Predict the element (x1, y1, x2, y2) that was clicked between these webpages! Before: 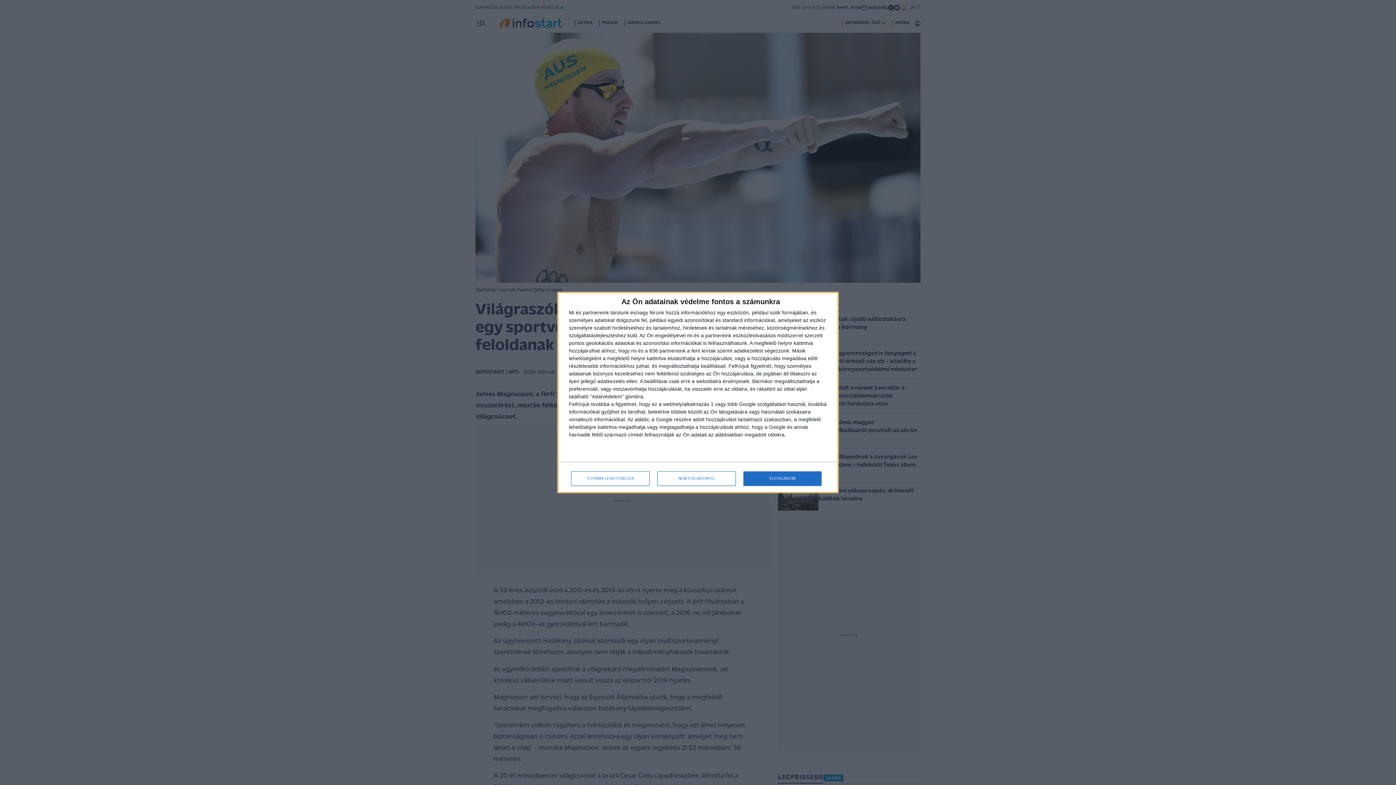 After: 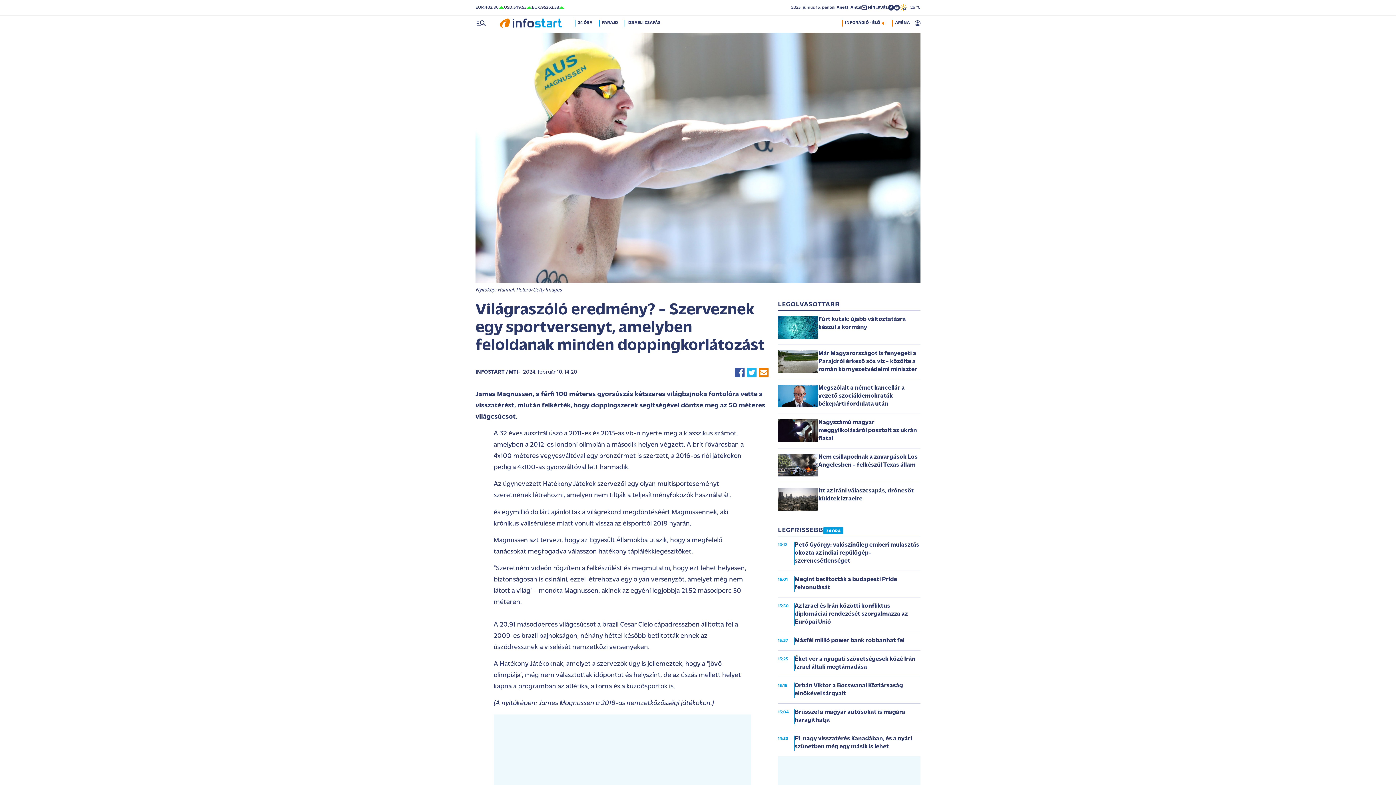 Action: bbox: (743, 471, 821, 486) label: ELFOGADOM